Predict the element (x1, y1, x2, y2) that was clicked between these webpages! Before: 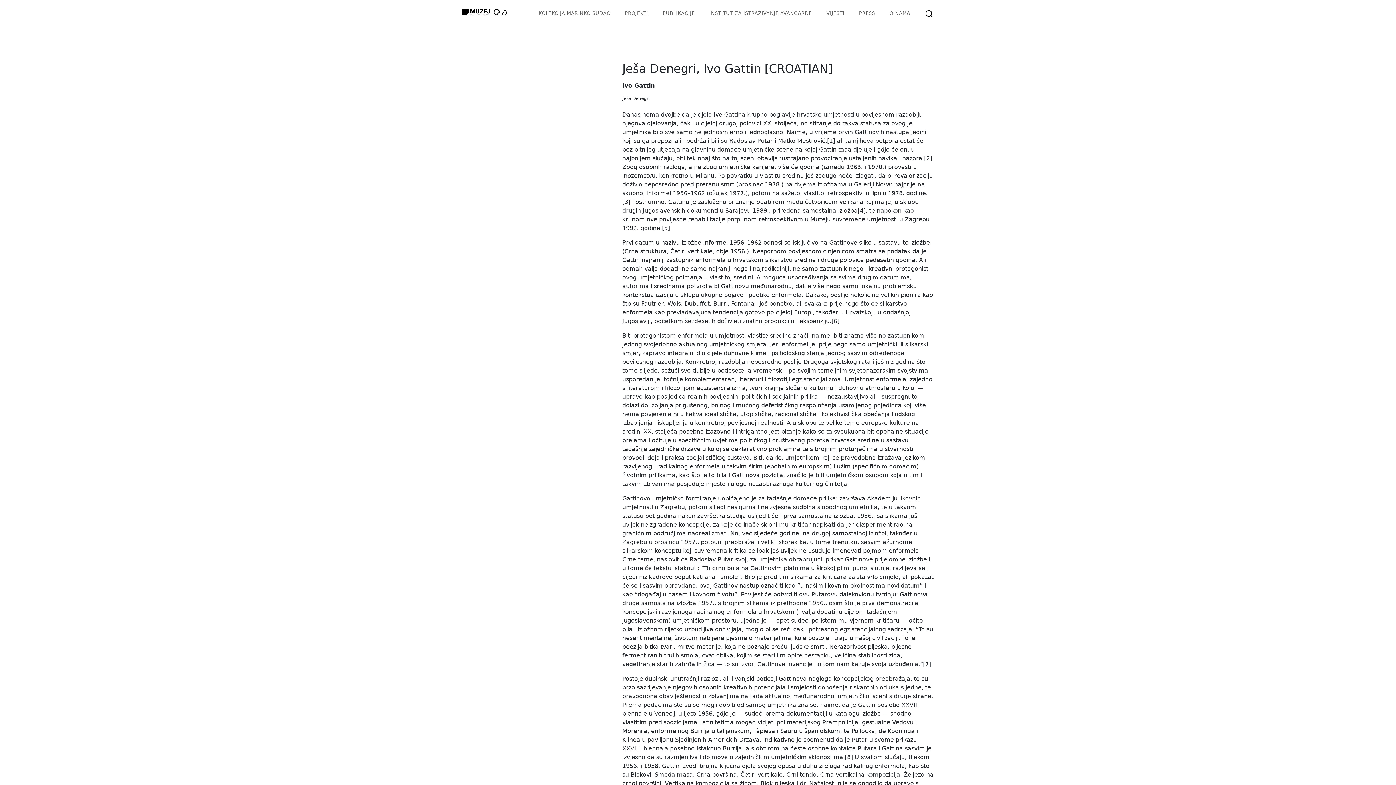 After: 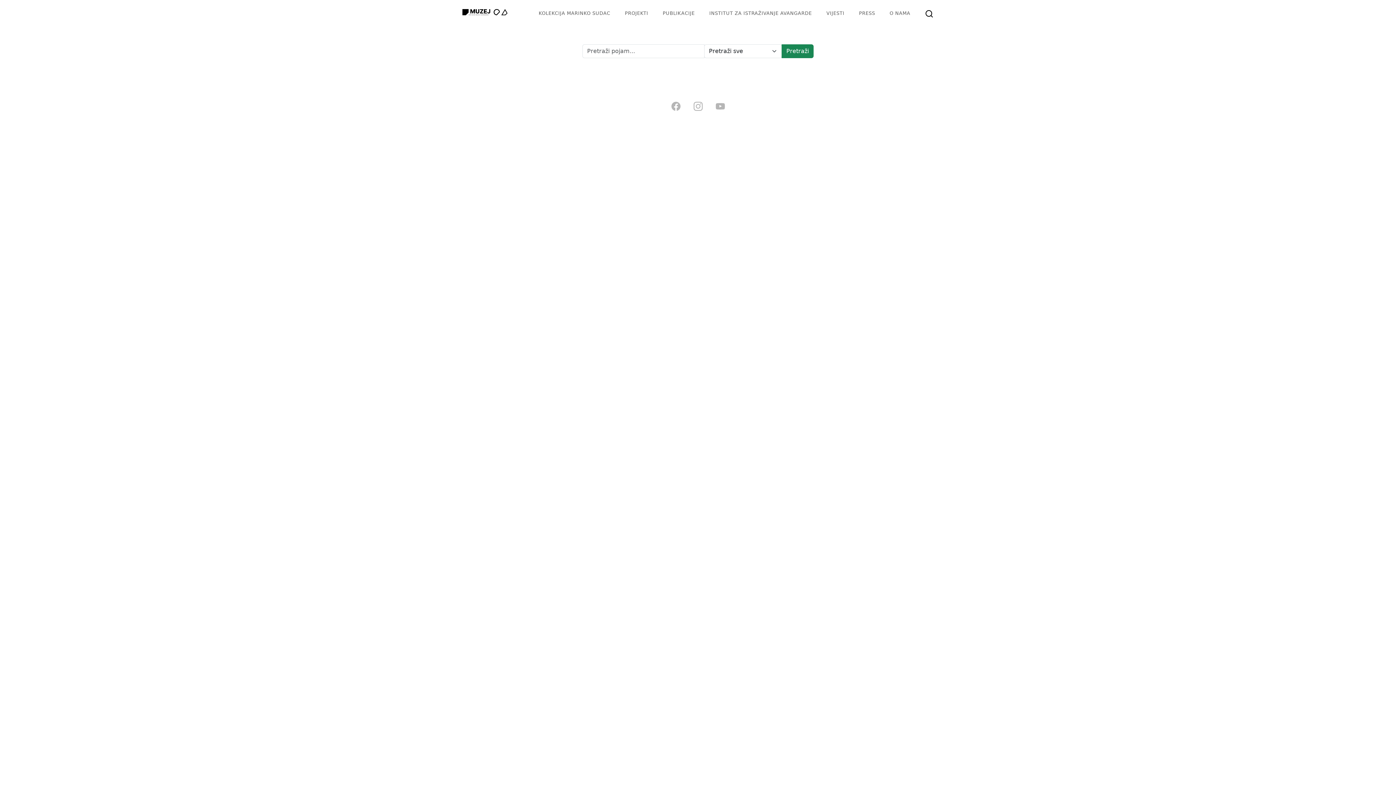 Action: bbox: (925, 10, 933, 16)